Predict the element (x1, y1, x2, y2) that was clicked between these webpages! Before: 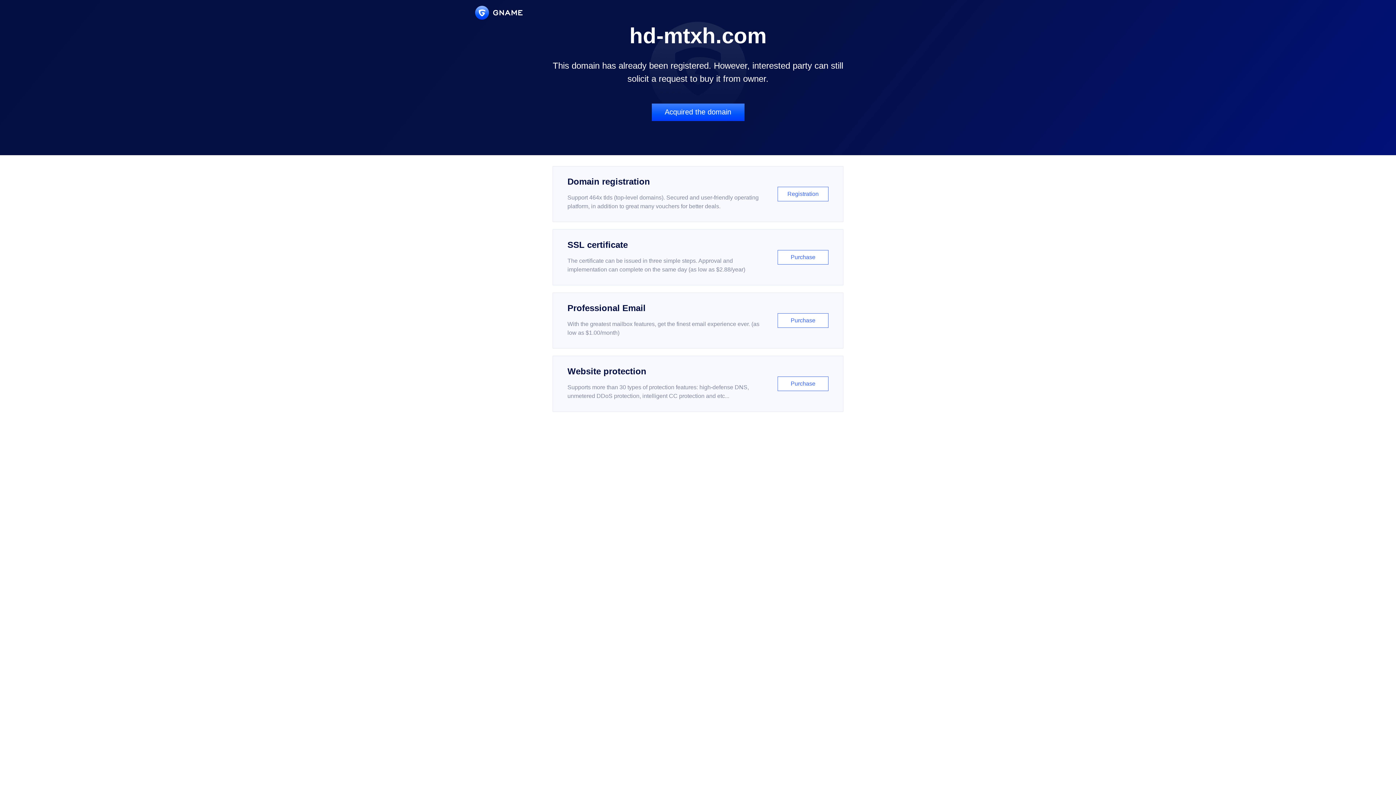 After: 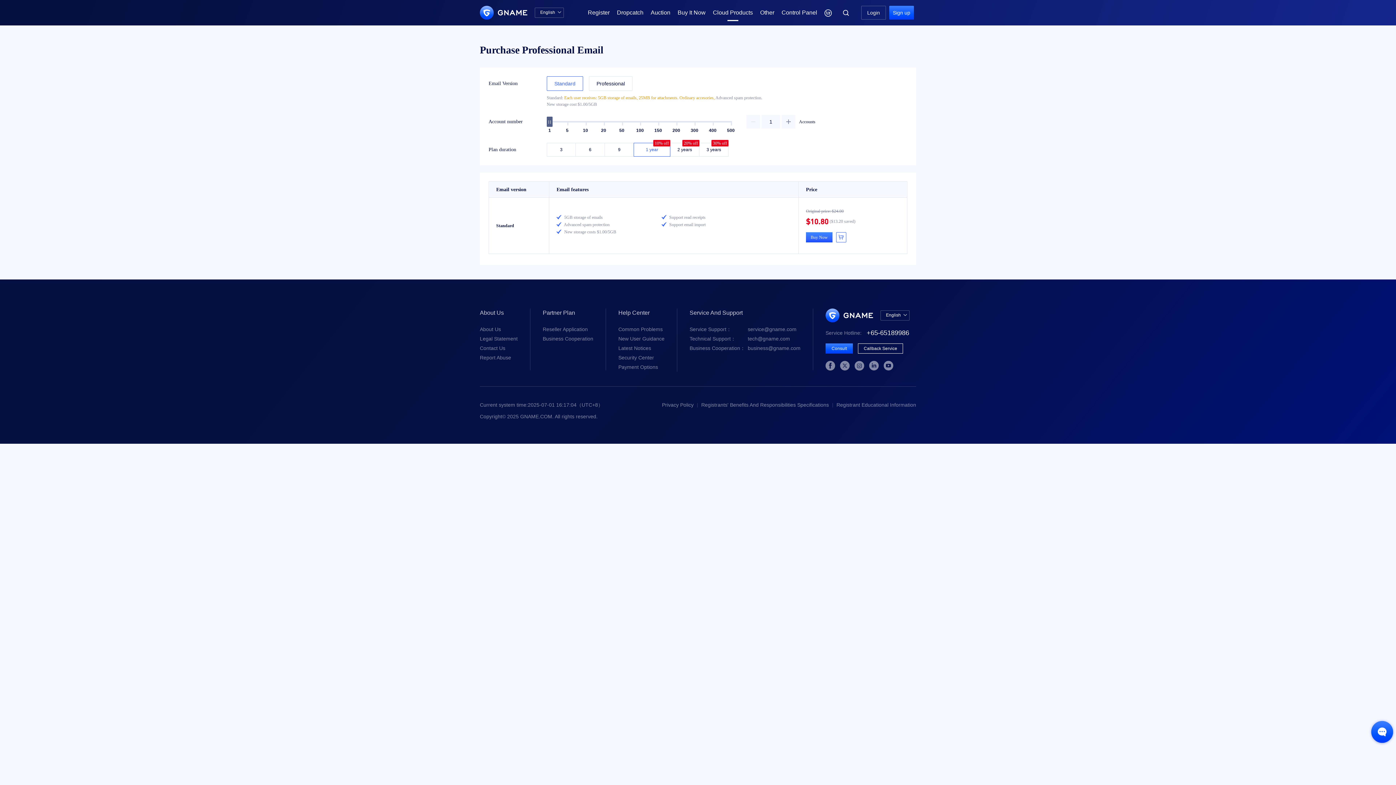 Action: bbox: (552, 292, 843, 348) label: Professional Email

With the greatest mailbox features, get the finest email experience ever. (as low as $1.00/month)

Purchase